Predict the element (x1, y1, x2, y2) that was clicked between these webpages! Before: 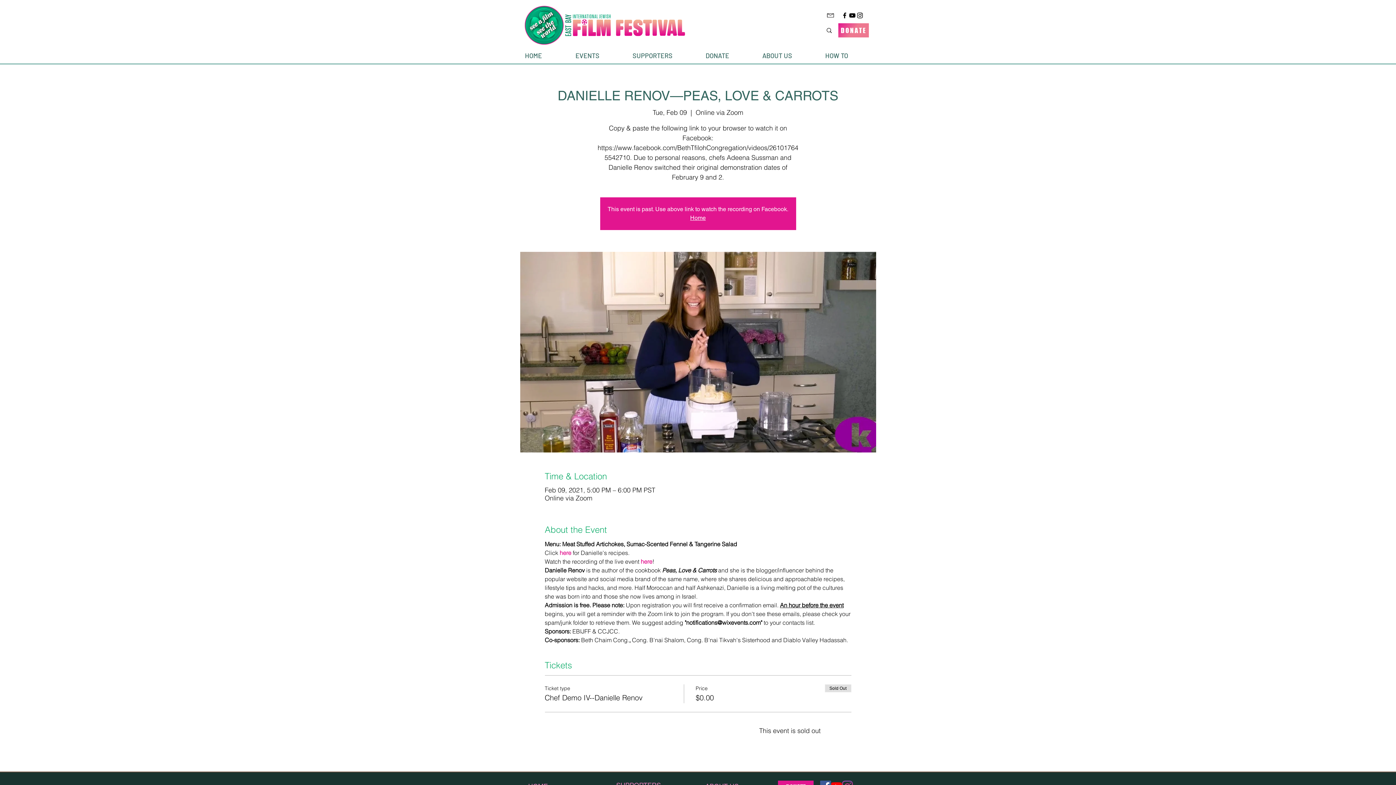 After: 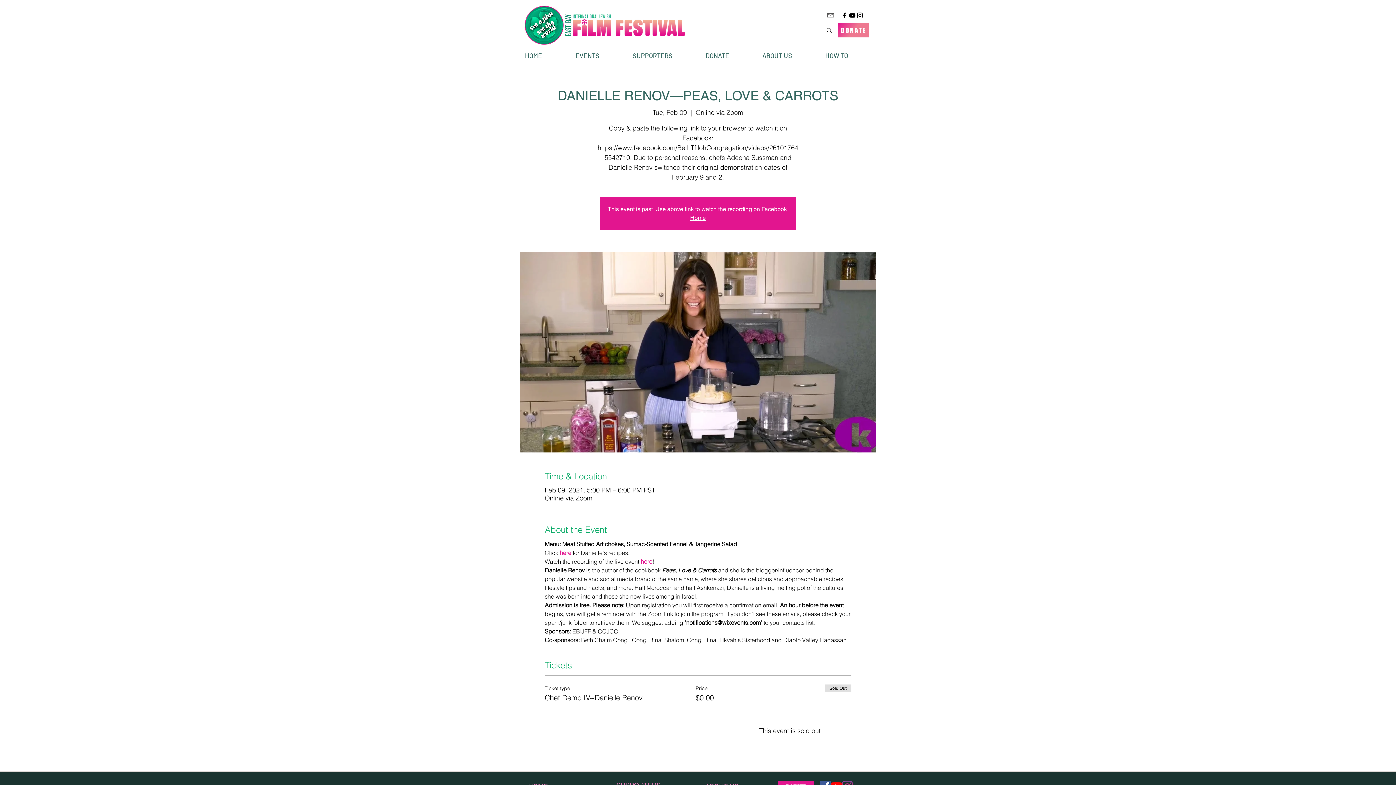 Action: bbox: (848, 11, 856, 19) label: YouTube